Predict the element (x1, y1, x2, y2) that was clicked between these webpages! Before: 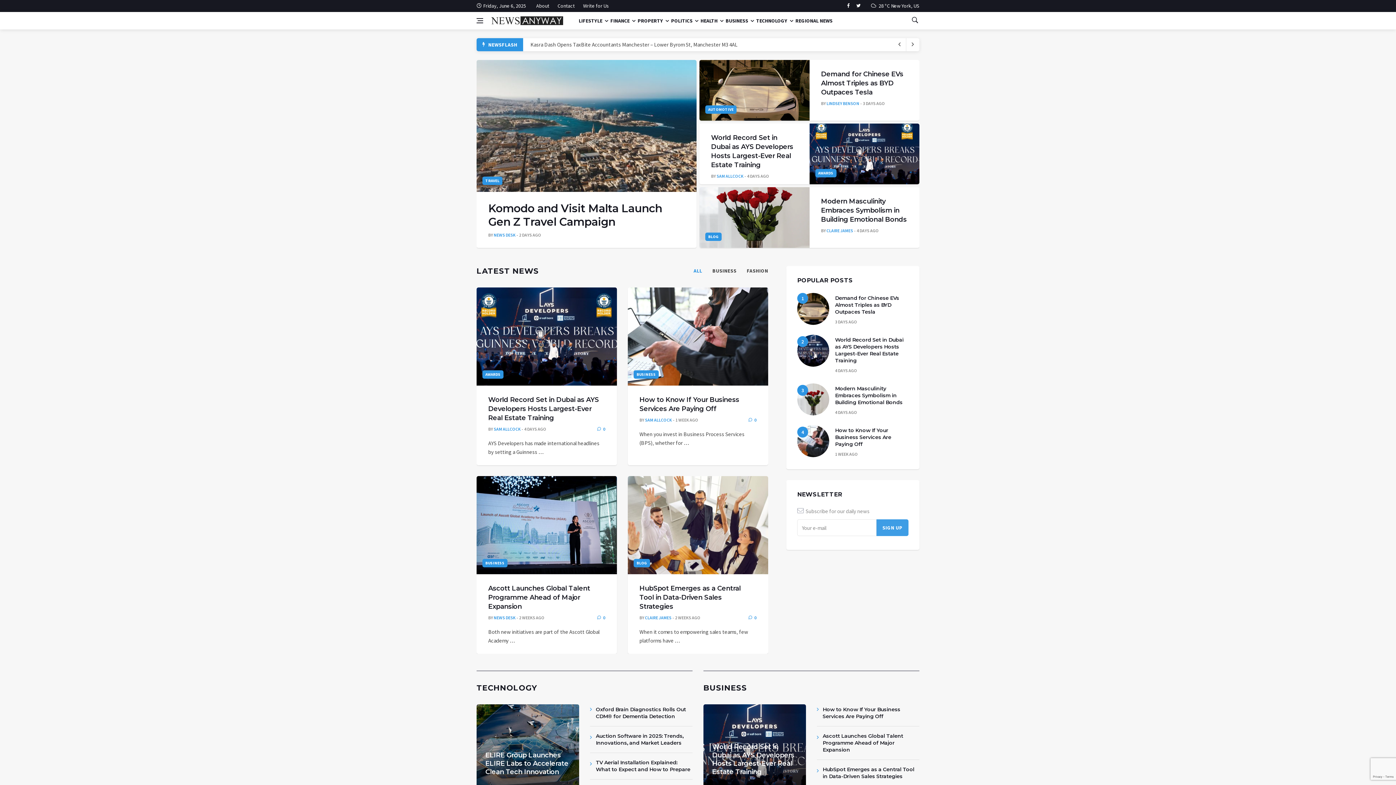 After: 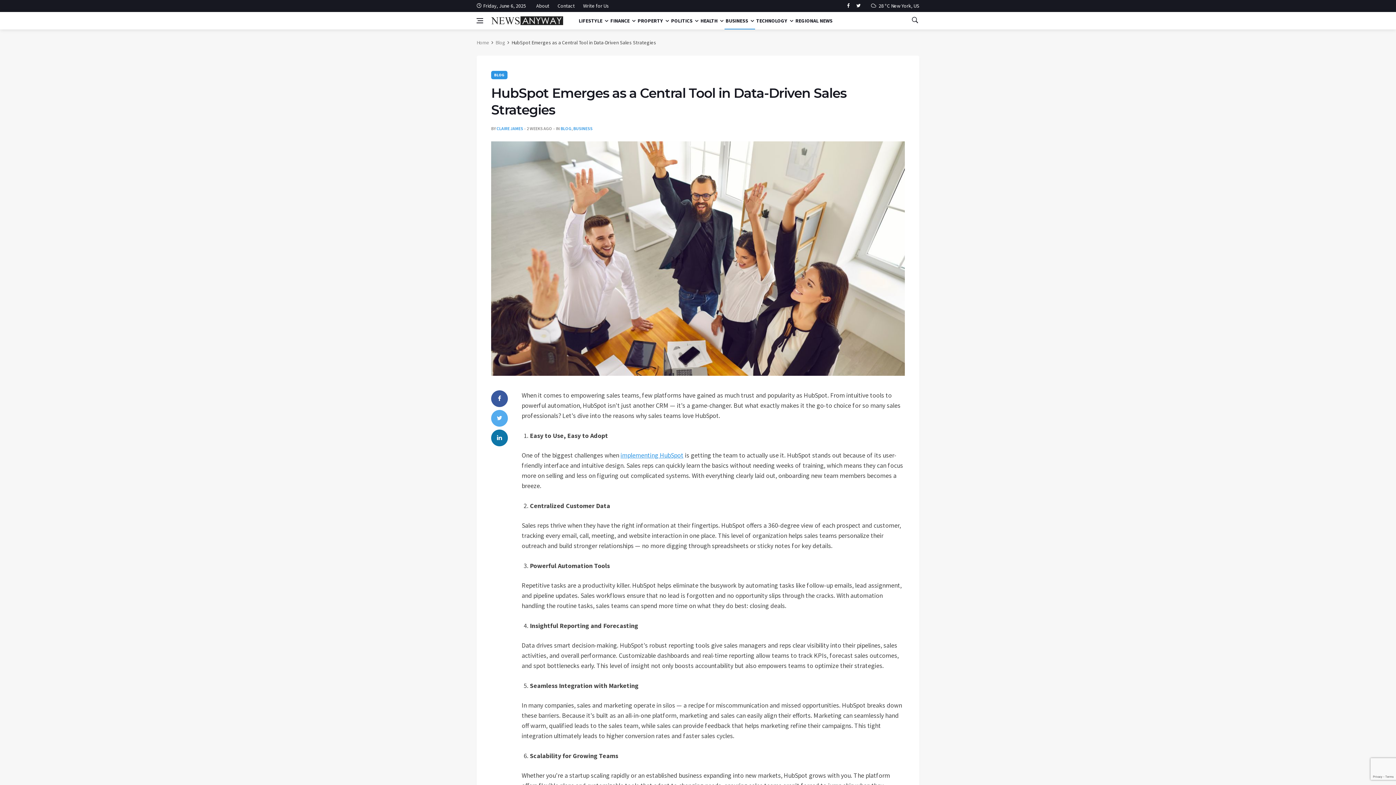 Action: bbox: (748, 615, 756, 620) label: 0